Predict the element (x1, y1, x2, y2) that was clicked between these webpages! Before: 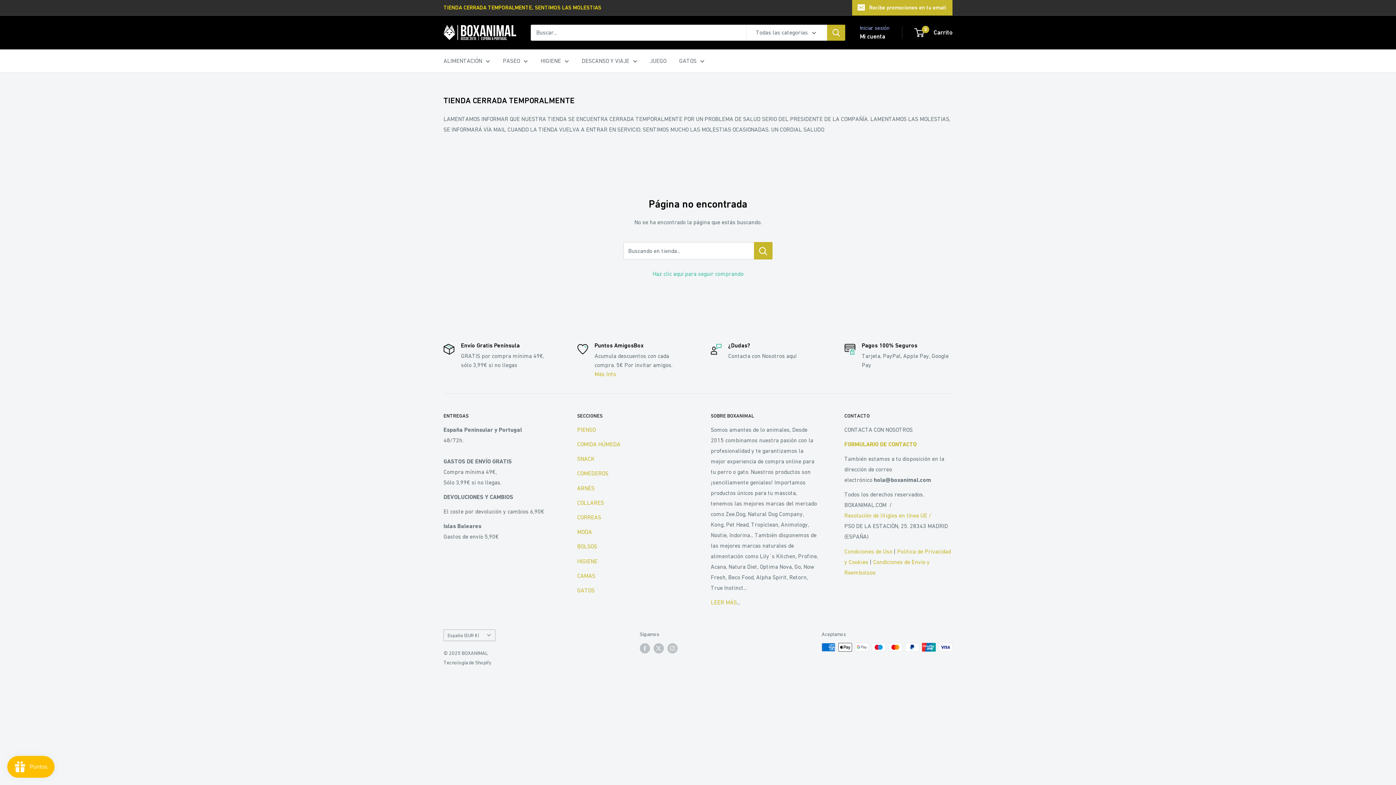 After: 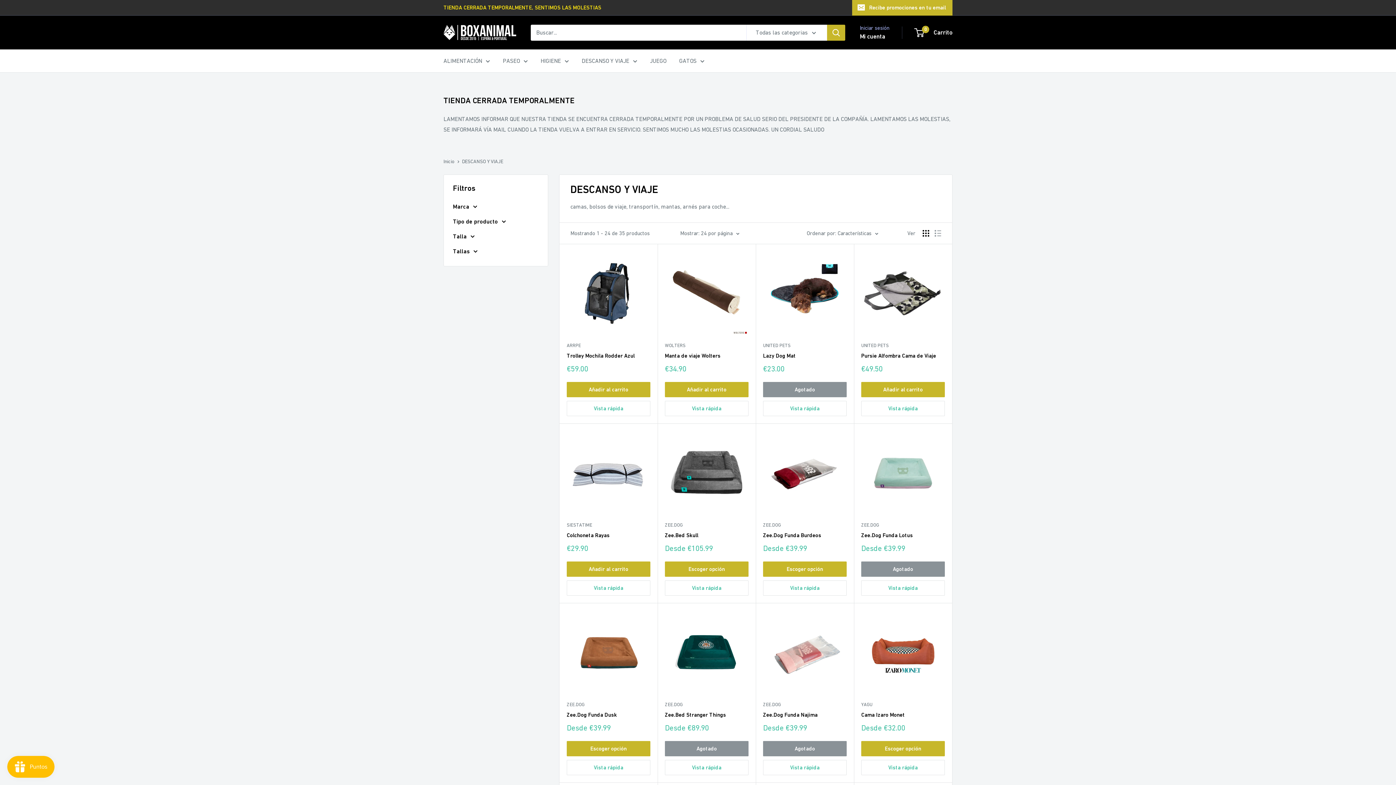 Action: bbox: (581, 55, 637, 66) label: DESCANSO Y VIAJE